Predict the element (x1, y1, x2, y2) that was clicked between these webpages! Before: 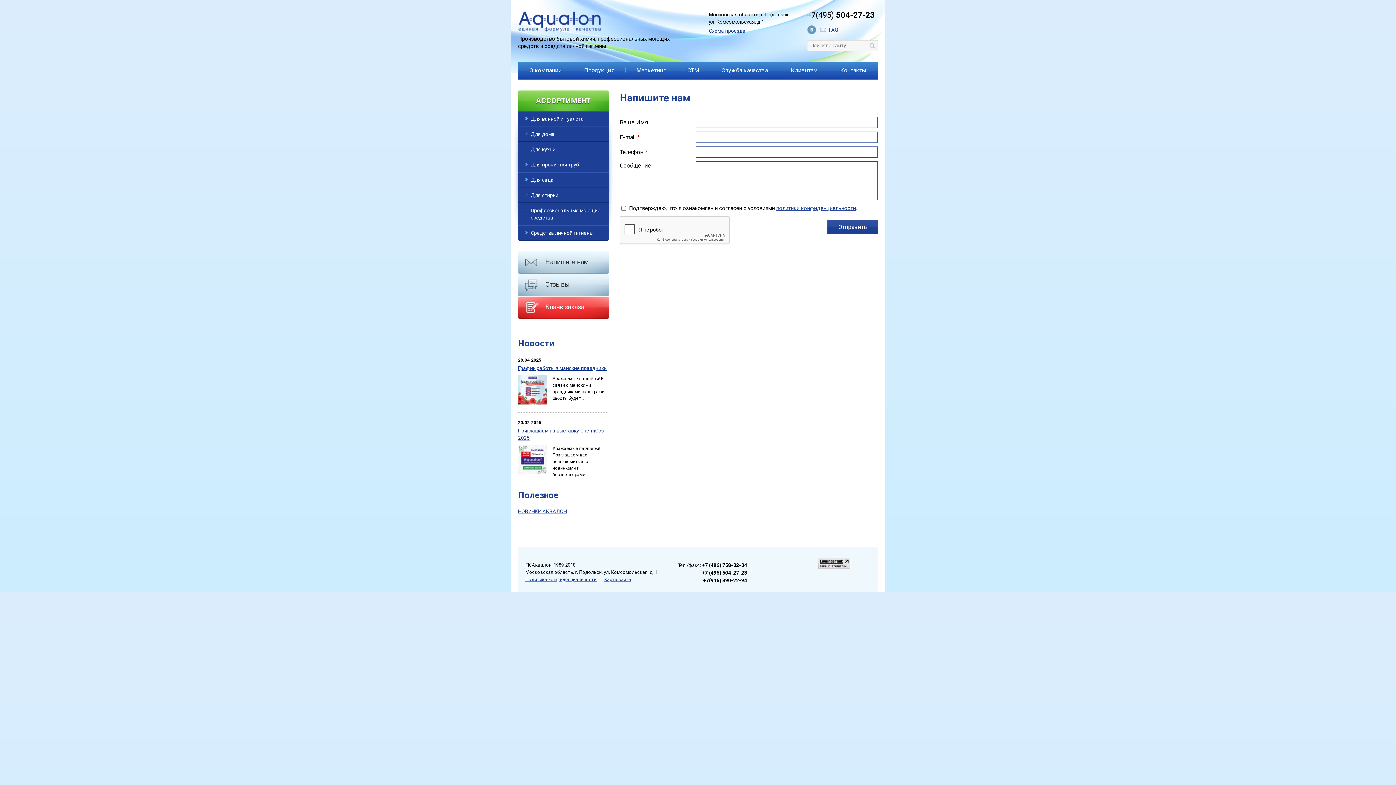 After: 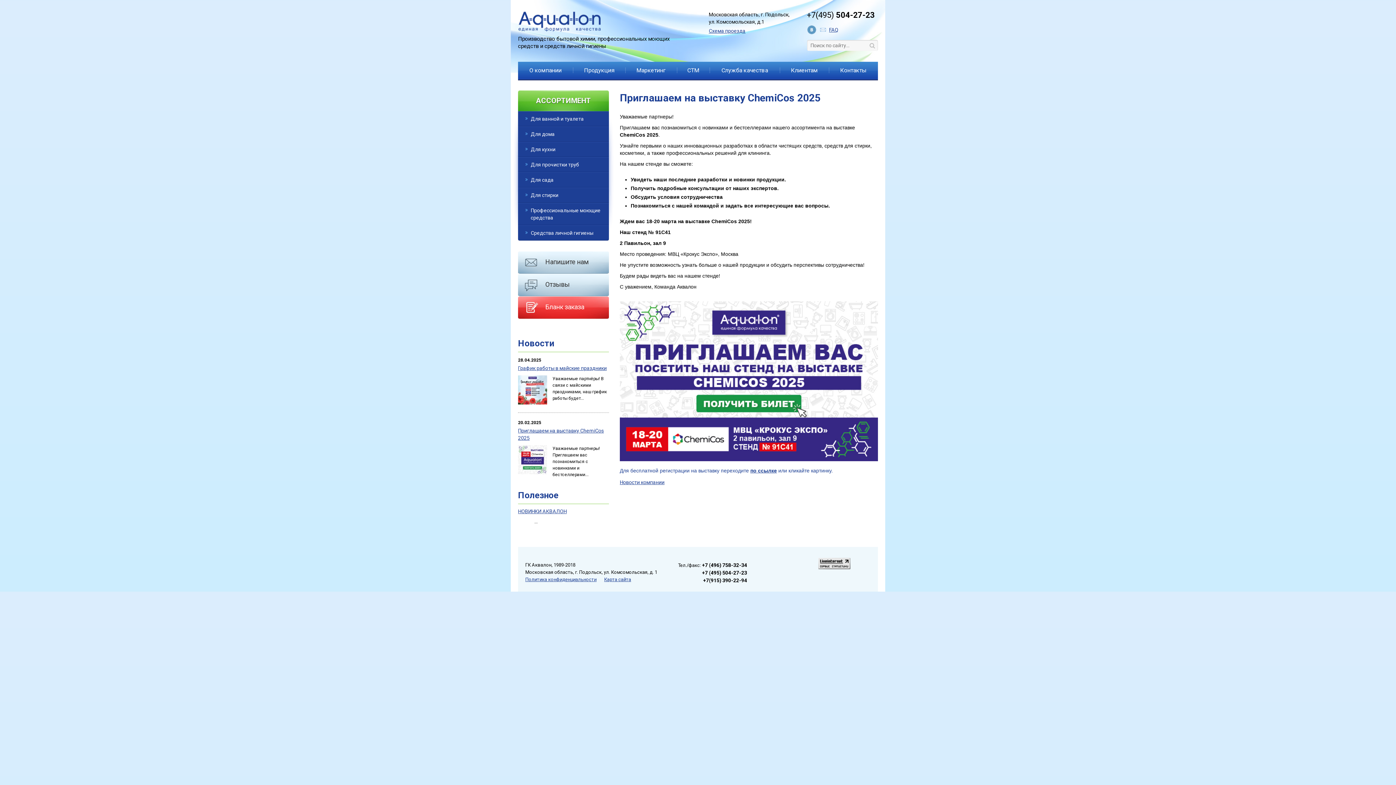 Action: bbox: (518, 469, 547, 475)